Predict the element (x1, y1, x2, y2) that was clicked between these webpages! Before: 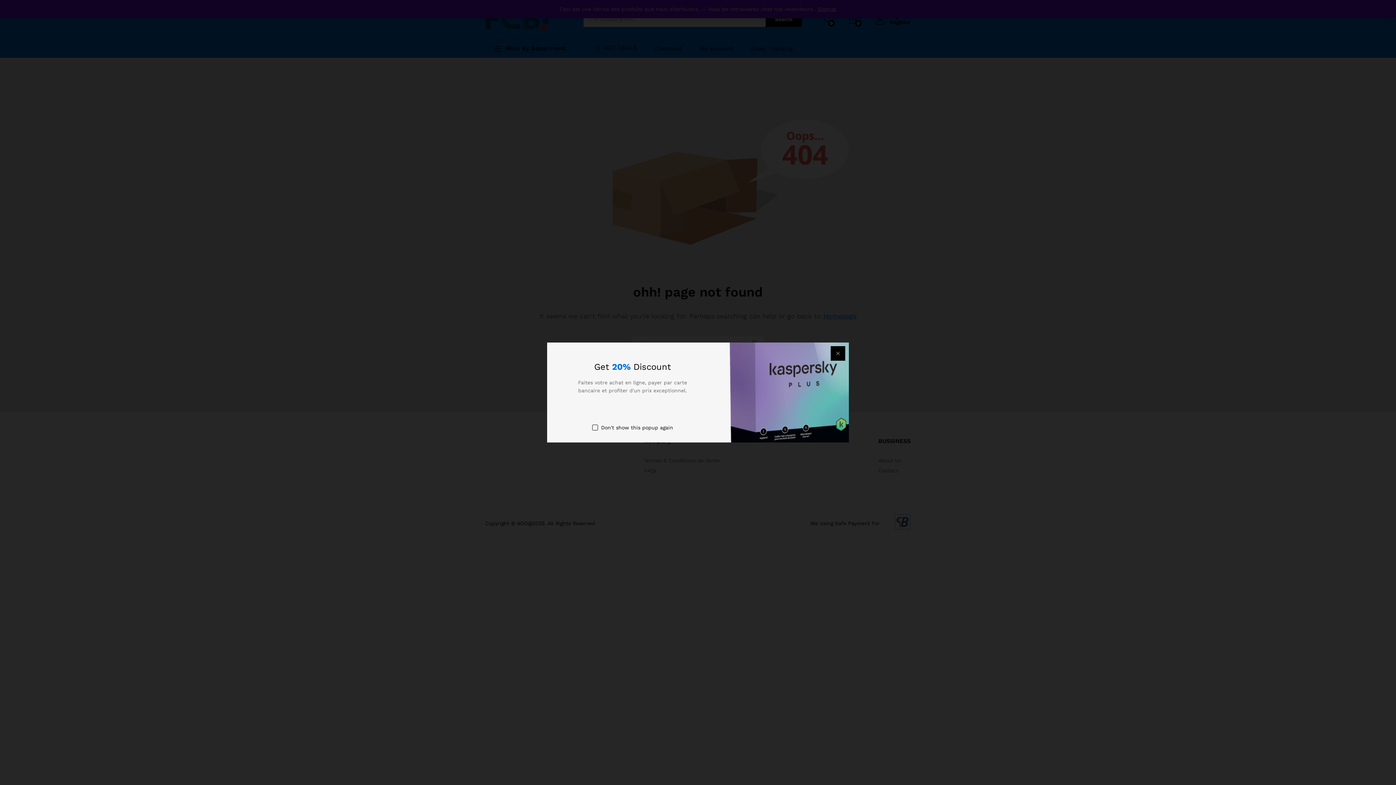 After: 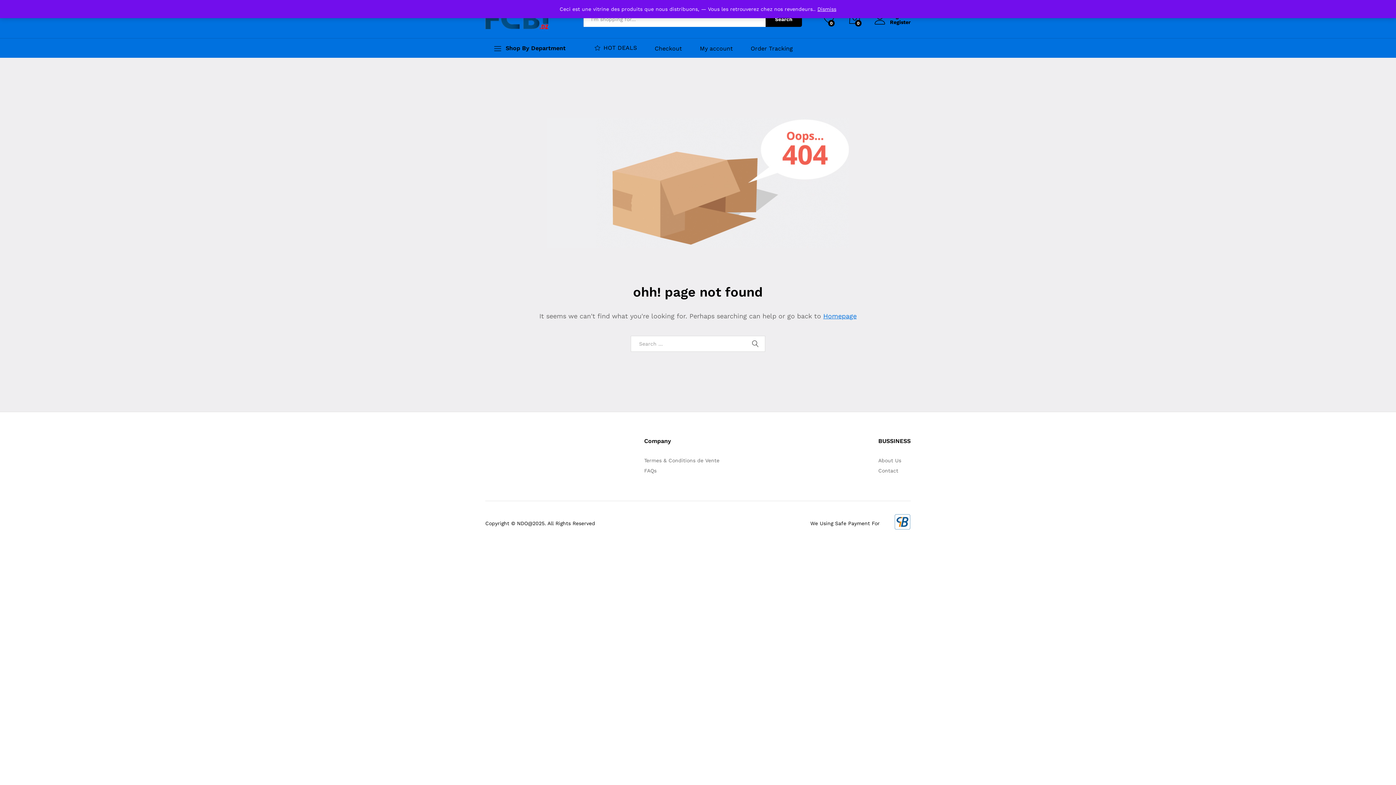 Action: bbox: (592, 423, 673, 431) label: Don't show this popup again